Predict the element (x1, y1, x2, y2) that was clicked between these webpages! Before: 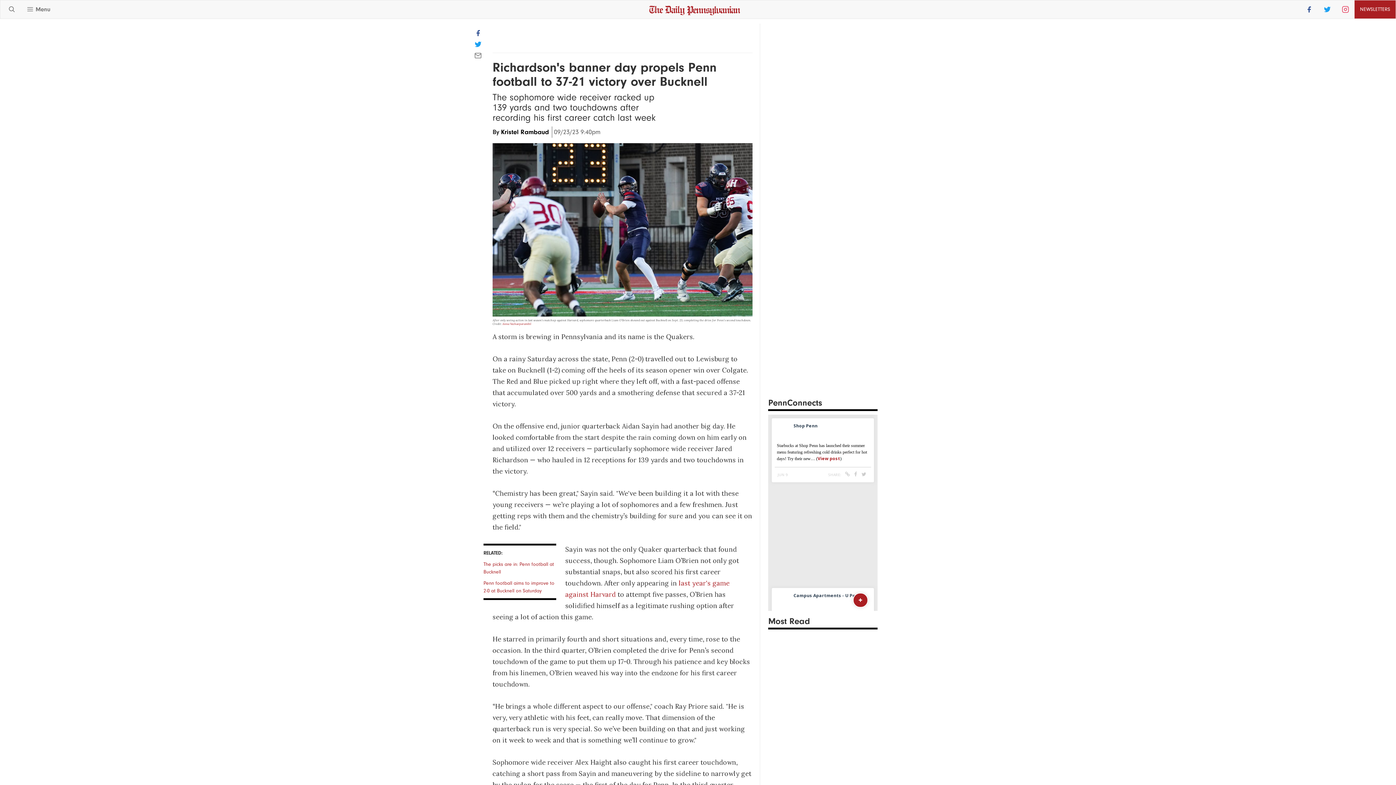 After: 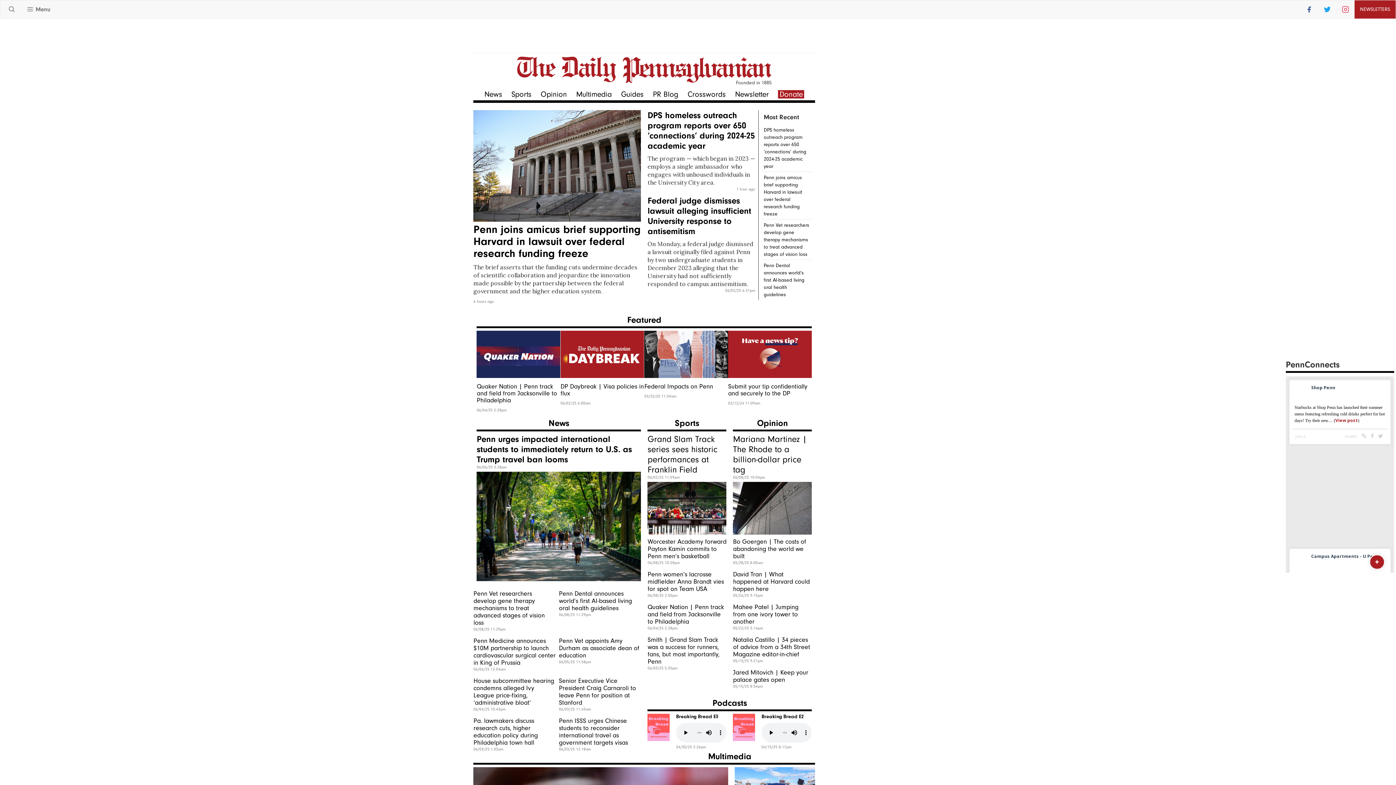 Action: bbox: (649, 6, 740, 13)